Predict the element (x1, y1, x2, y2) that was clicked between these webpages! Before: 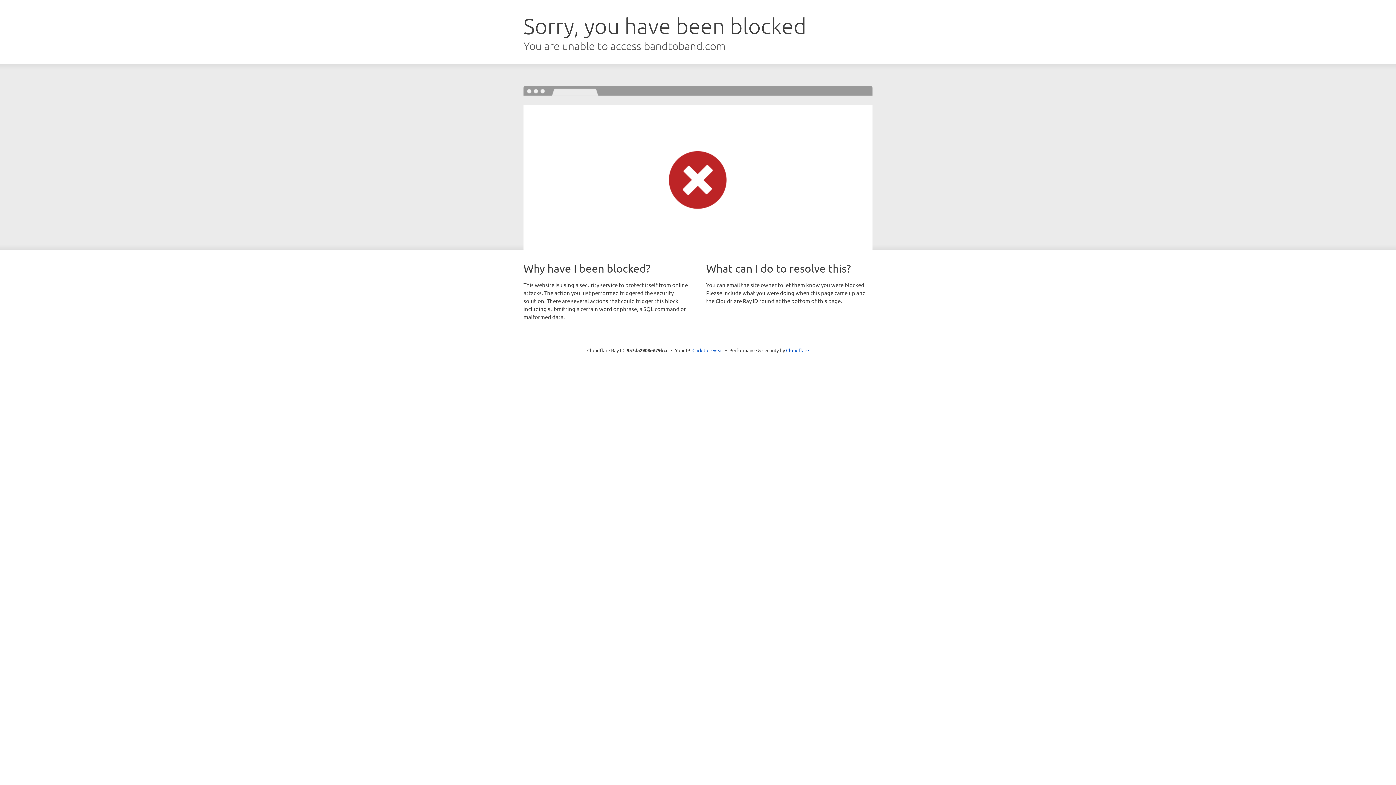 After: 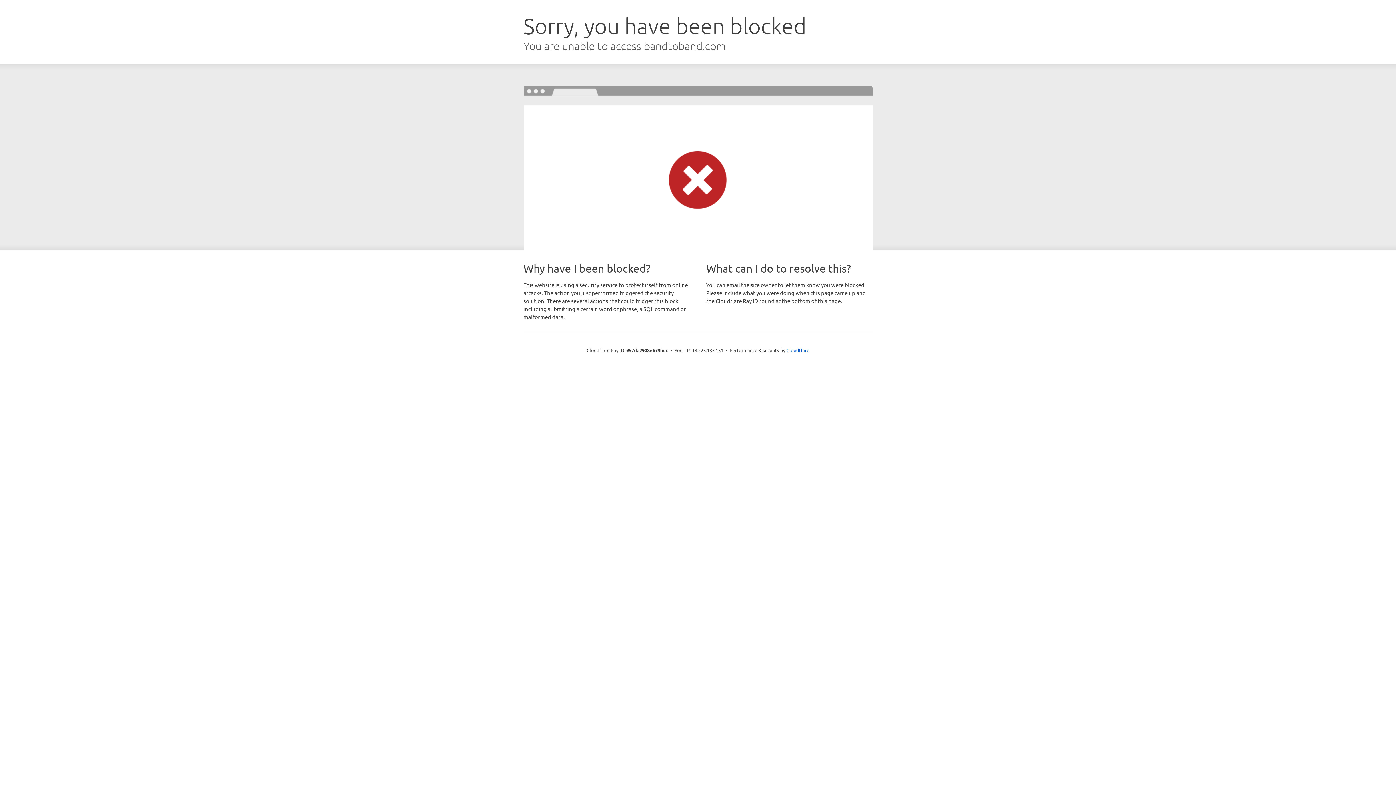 Action: label: Click to reveal bbox: (692, 346, 723, 353)